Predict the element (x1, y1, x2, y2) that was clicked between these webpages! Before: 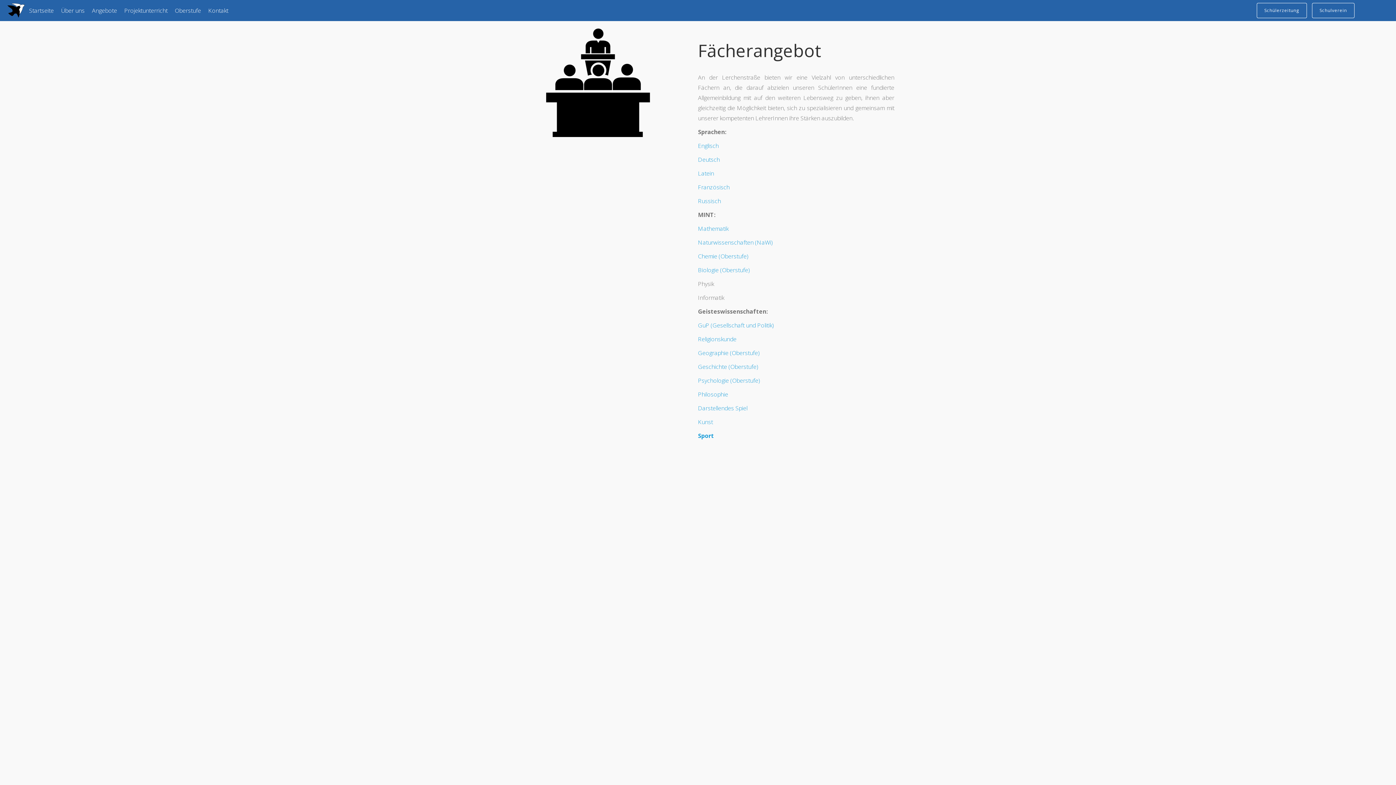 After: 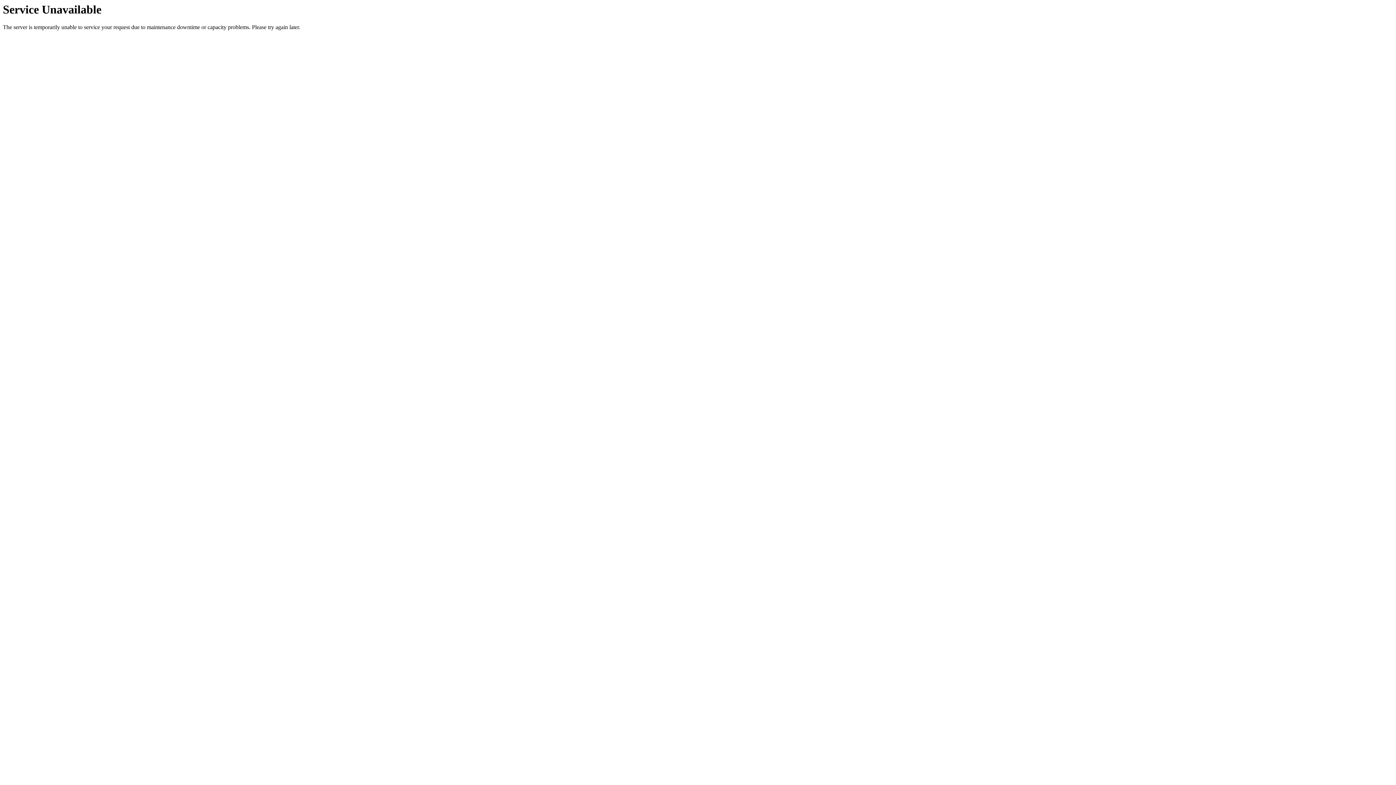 Action: label: Geschichte (Oberstufe) bbox: (698, 363, 758, 371)